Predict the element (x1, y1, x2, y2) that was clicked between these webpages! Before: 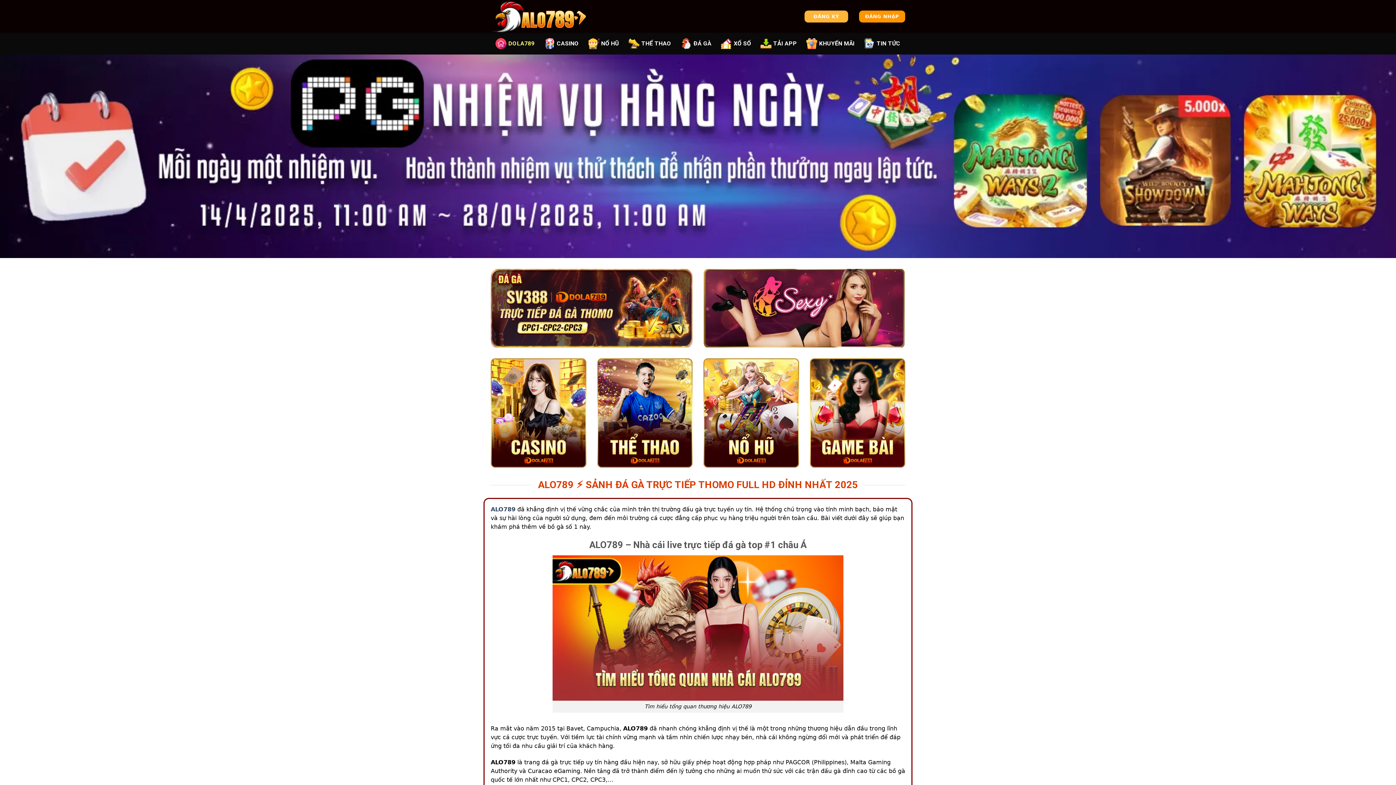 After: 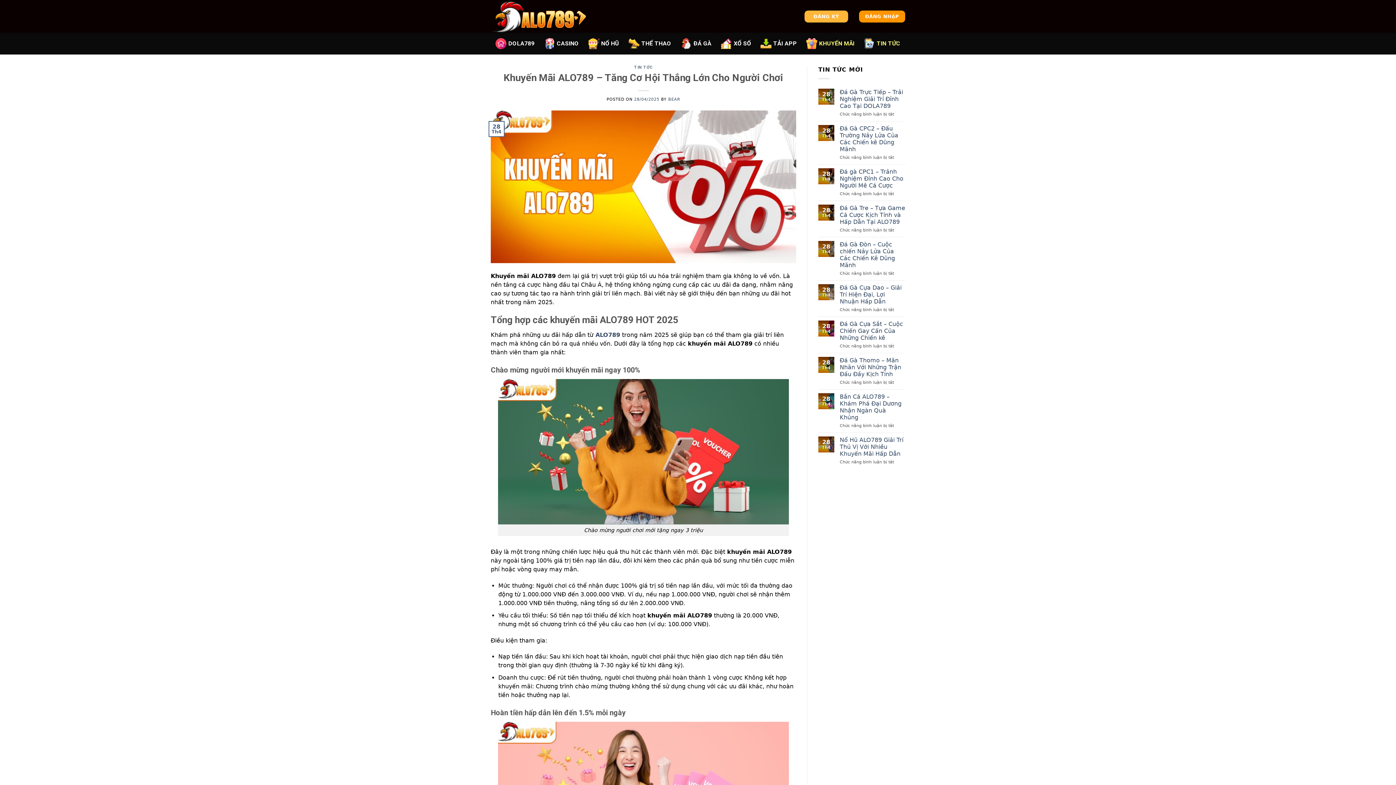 Action: label: KHUYẾN MÃI bbox: (806, 34, 854, 52)